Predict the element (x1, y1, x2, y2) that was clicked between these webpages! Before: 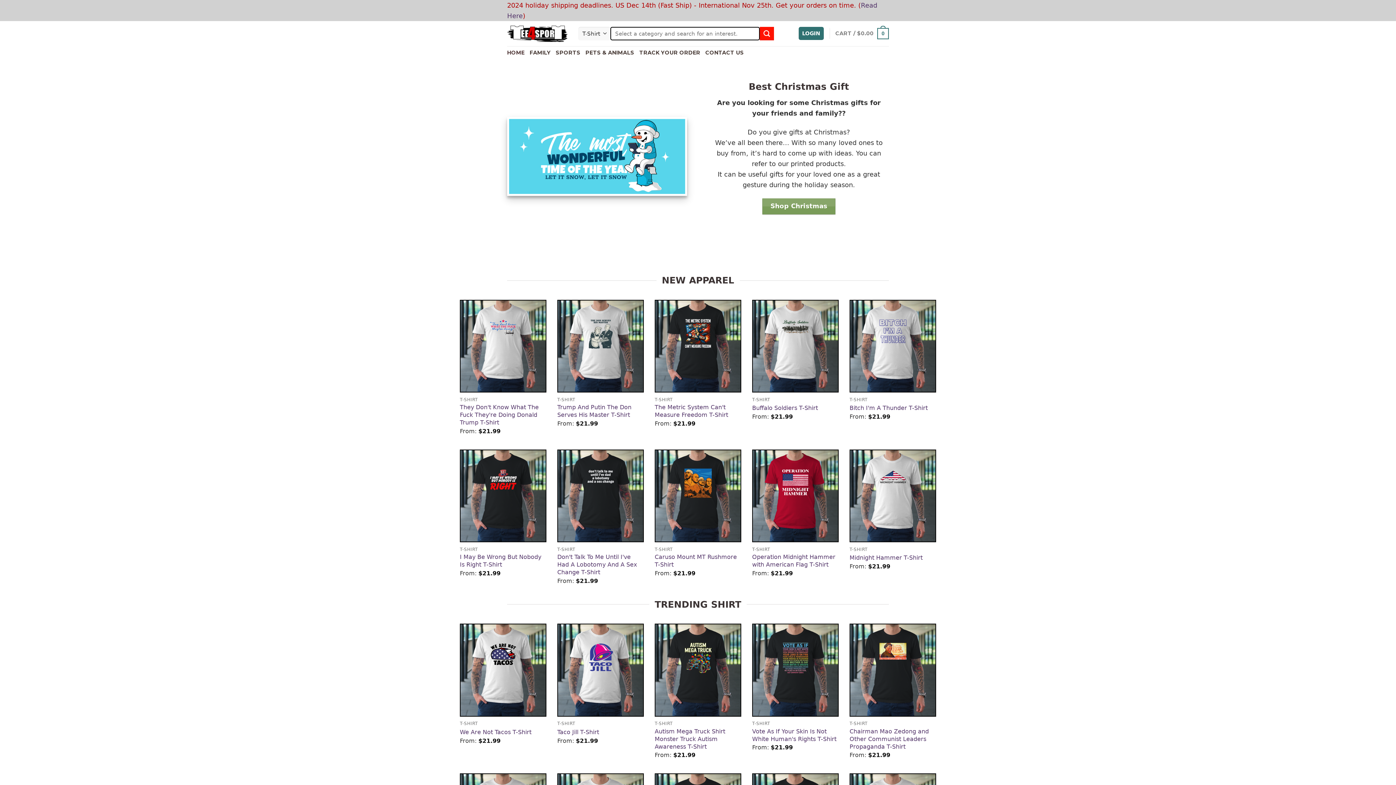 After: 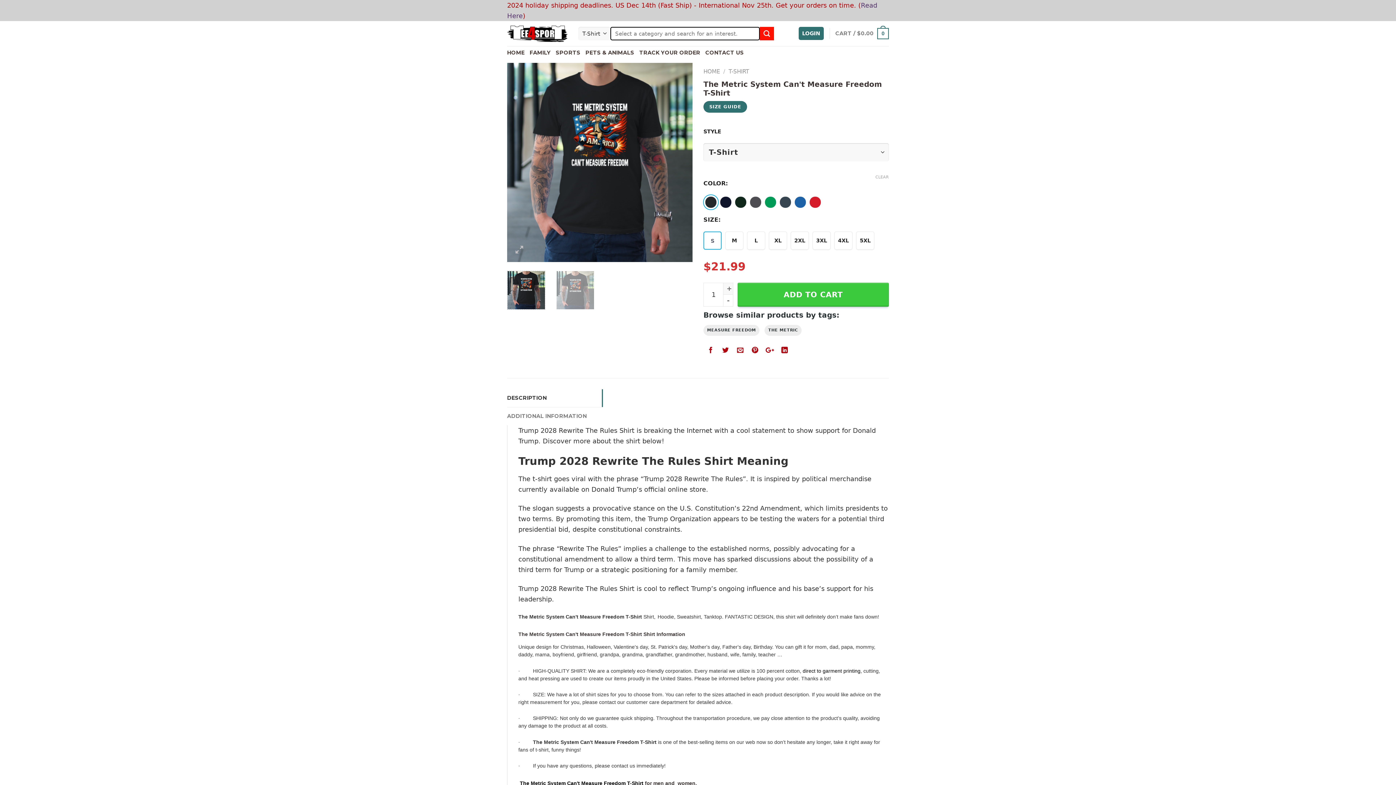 Action: bbox: (655, 300, 740, 392)